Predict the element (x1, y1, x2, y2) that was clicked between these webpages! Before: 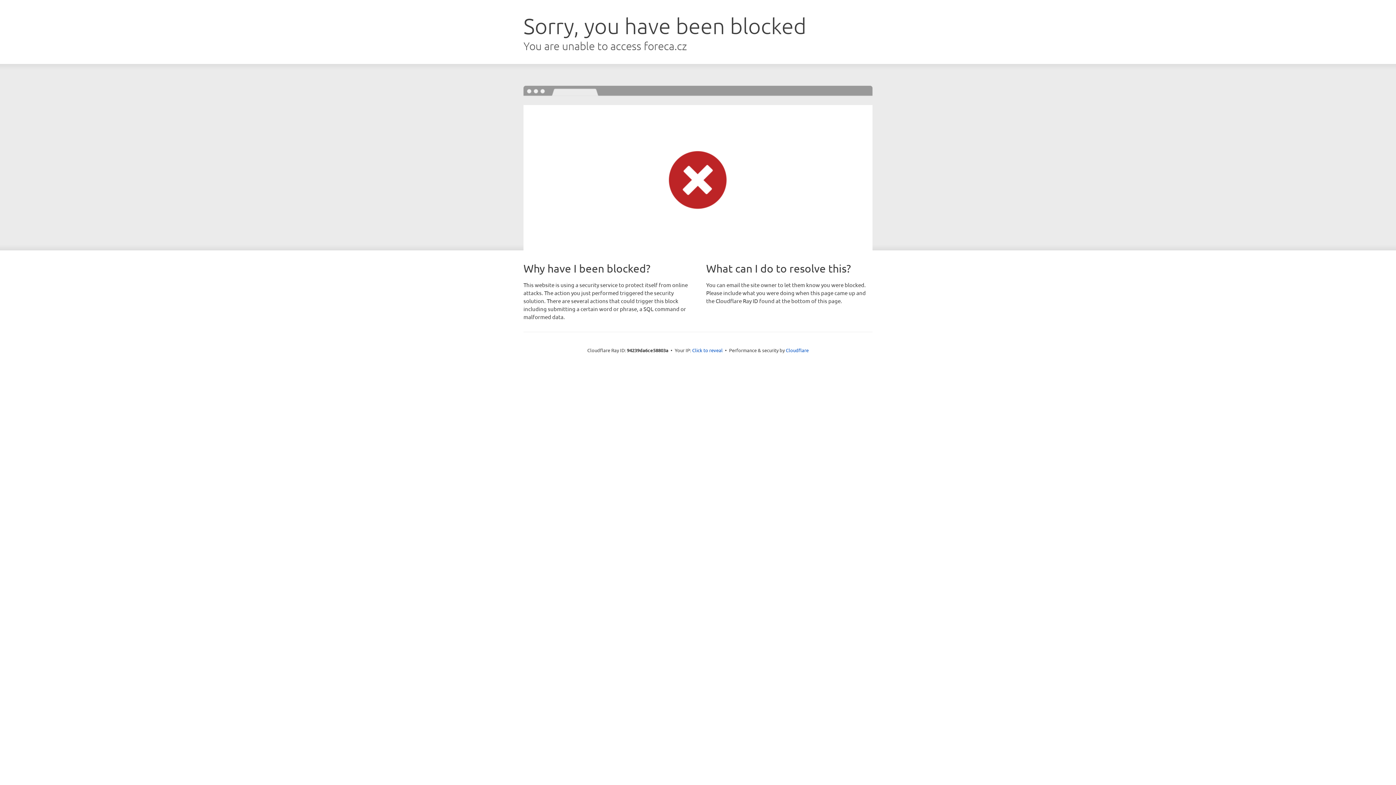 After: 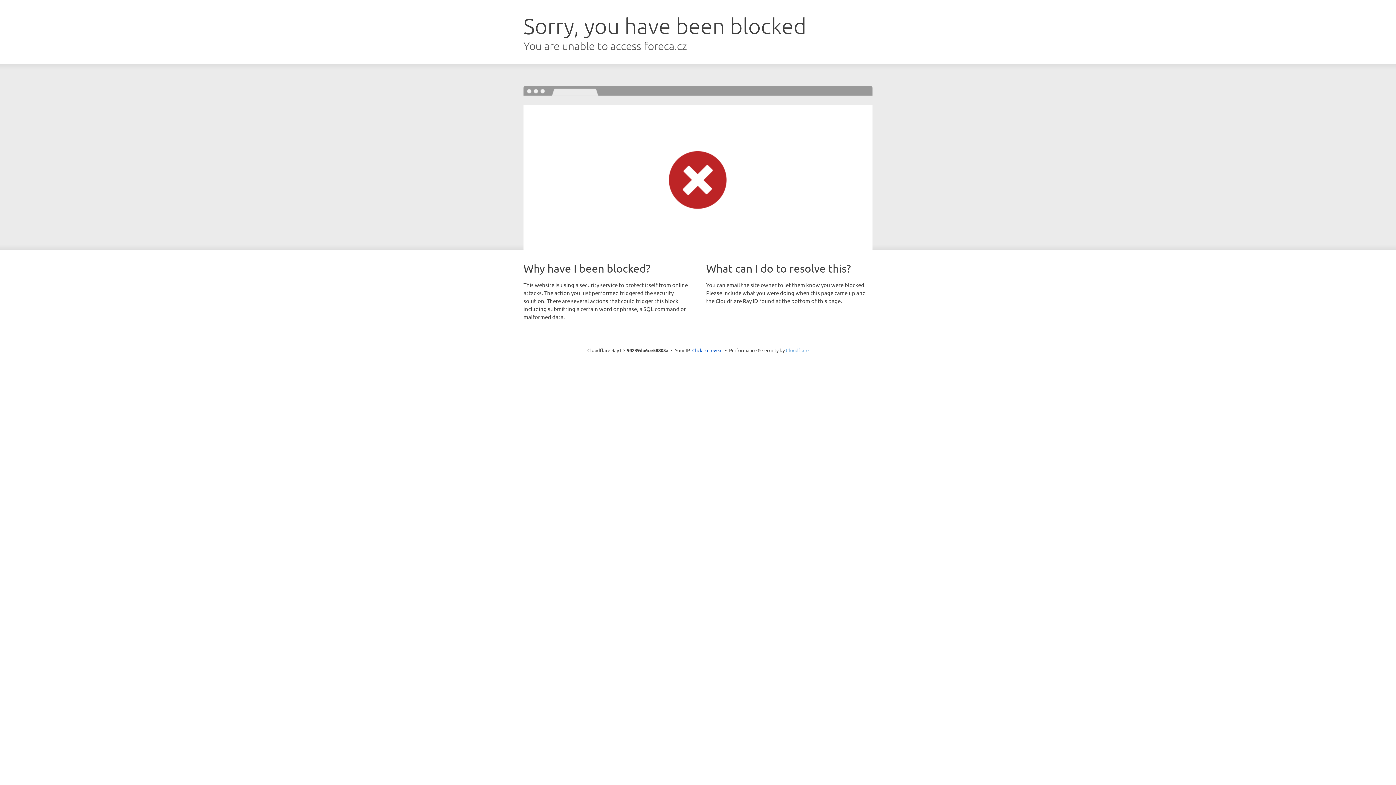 Action: label: Cloudflare bbox: (786, 347, 808, 353)